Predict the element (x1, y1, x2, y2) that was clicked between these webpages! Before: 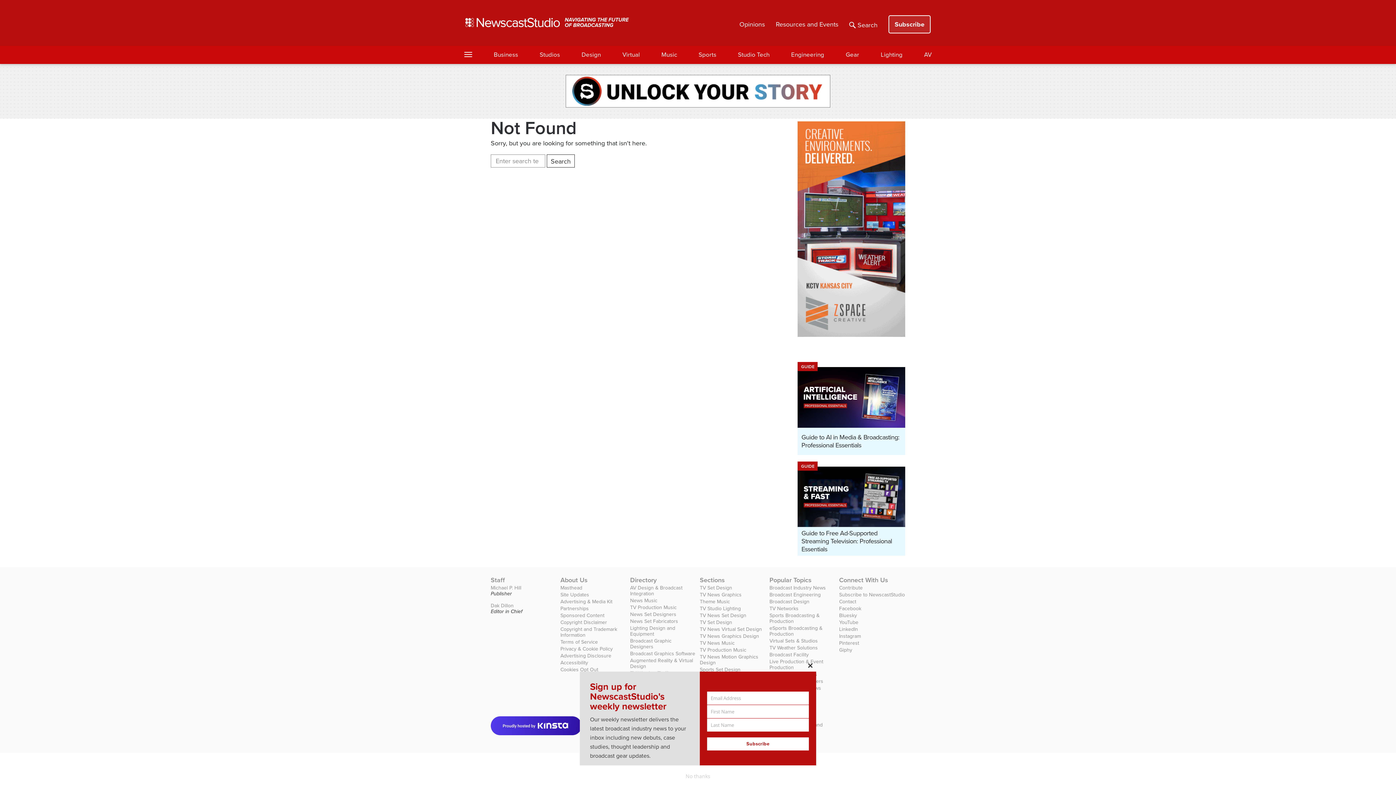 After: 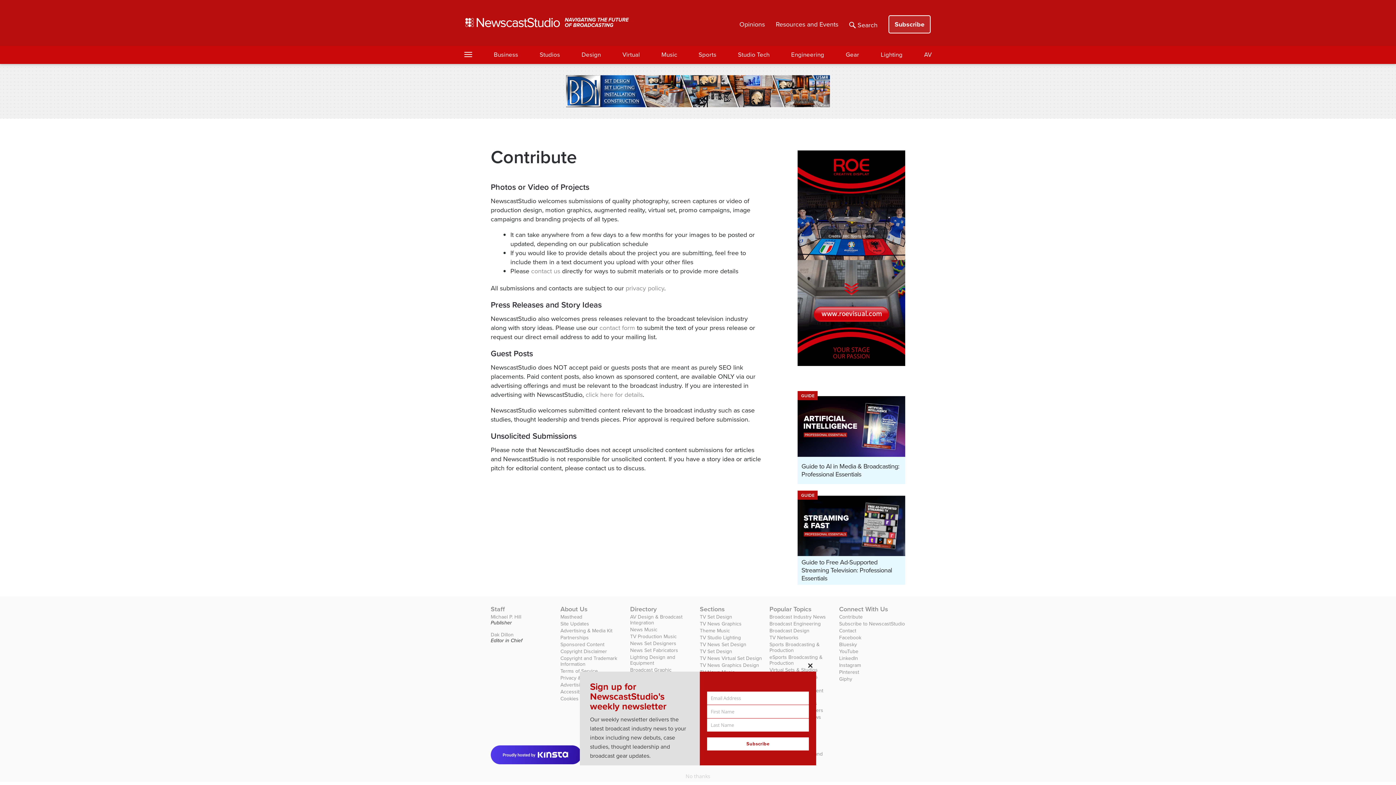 Action: label: Contribute bbox: (839, 584, 863, 592)